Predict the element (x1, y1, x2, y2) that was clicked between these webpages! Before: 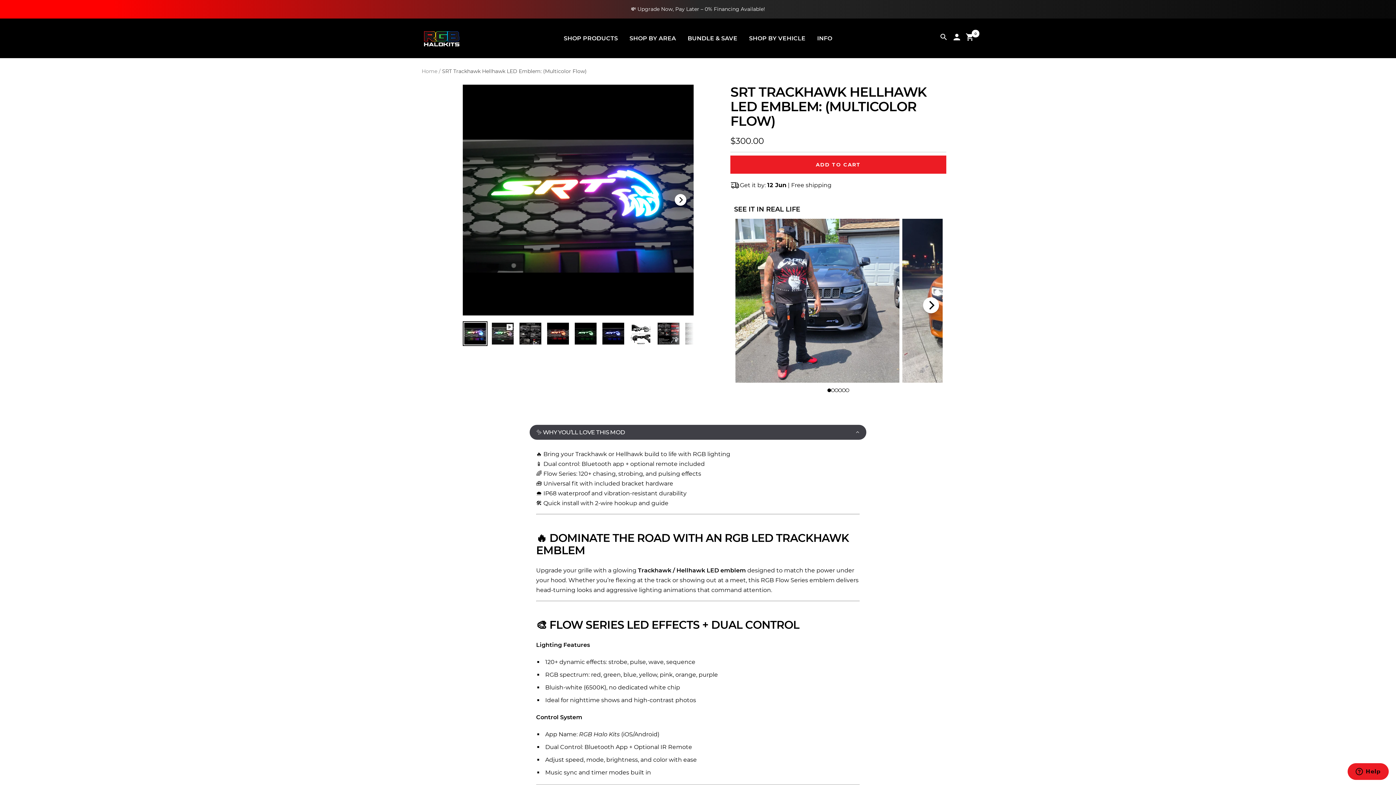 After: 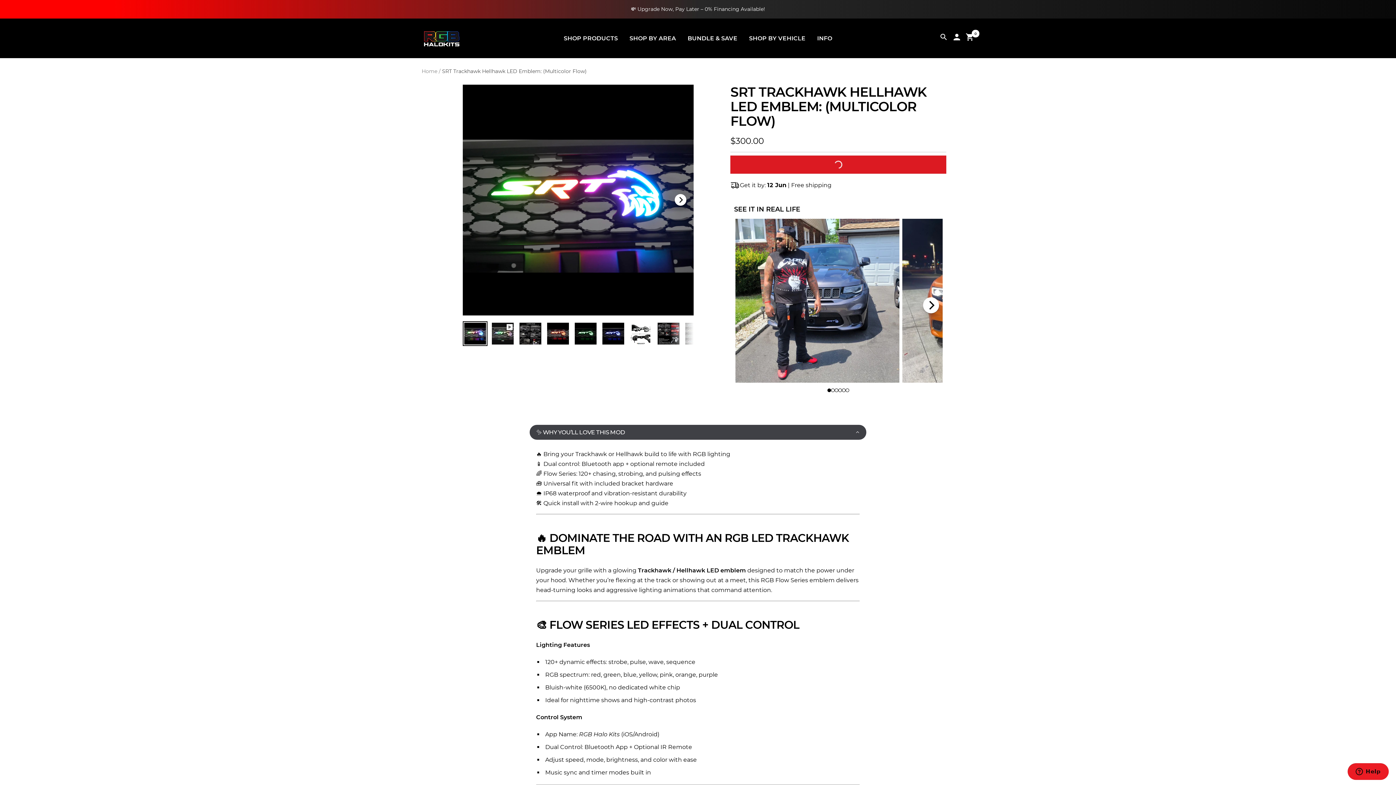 Action: label: ADD TO CART bbox: (730, 155, 946, 173)